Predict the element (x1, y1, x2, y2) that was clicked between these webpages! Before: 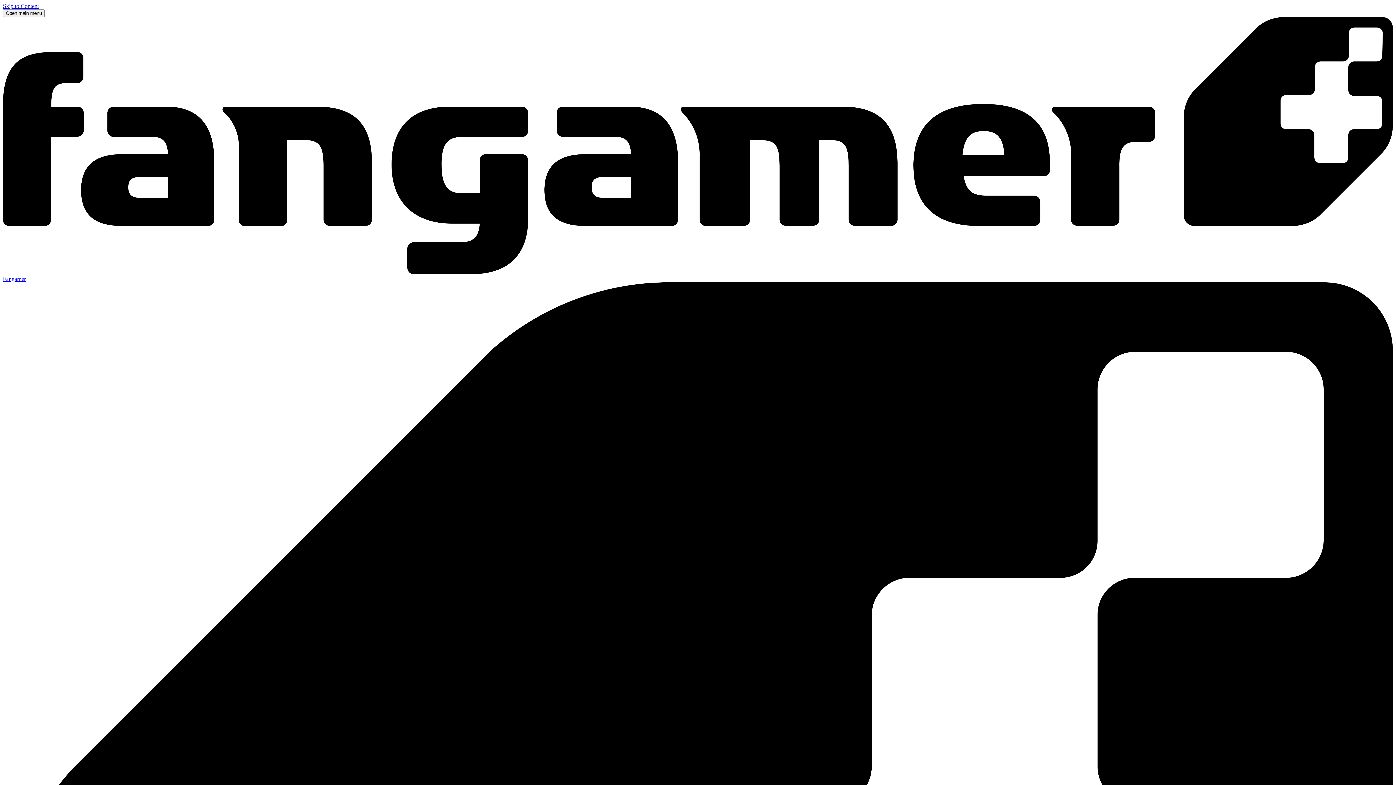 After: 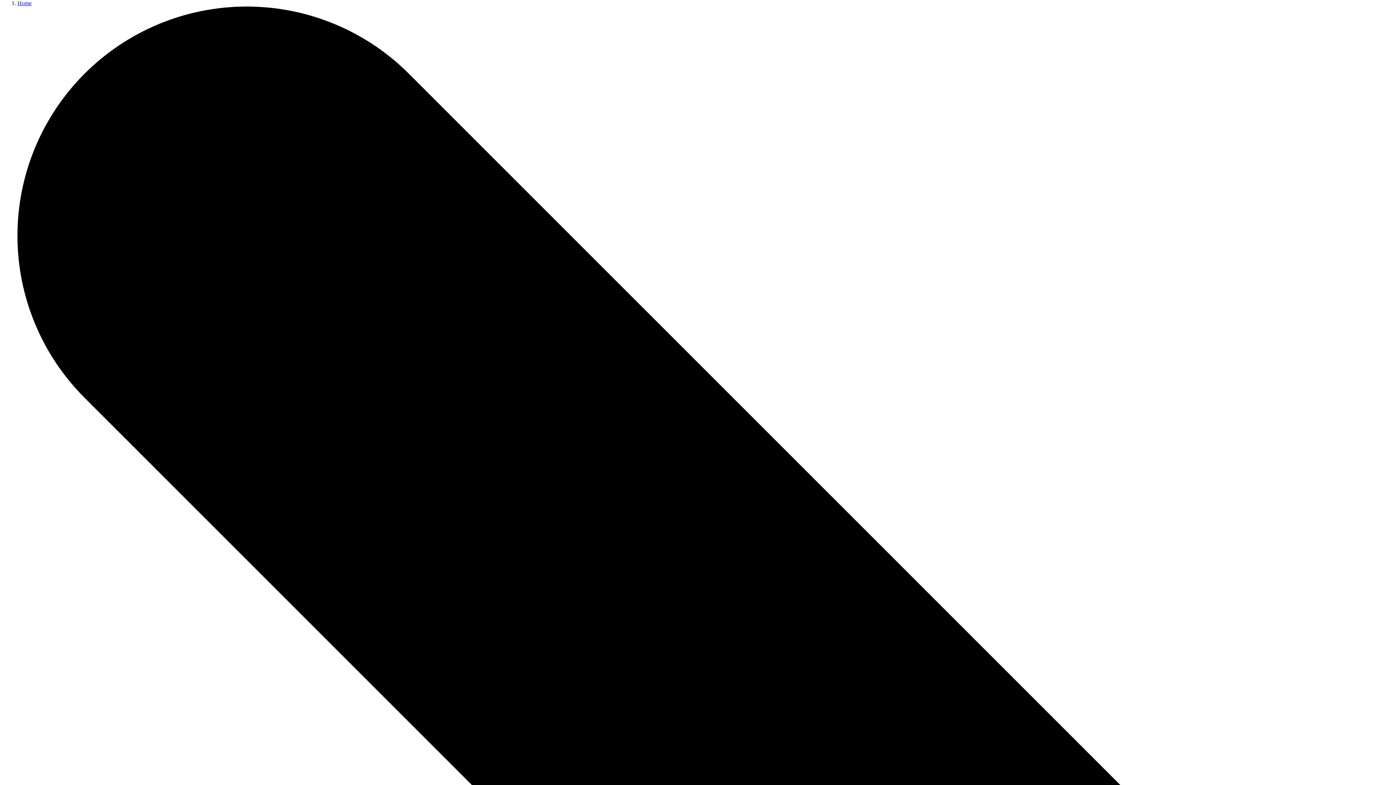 Action: label: Skip to Content bbox: (2, 2, 38, 9)